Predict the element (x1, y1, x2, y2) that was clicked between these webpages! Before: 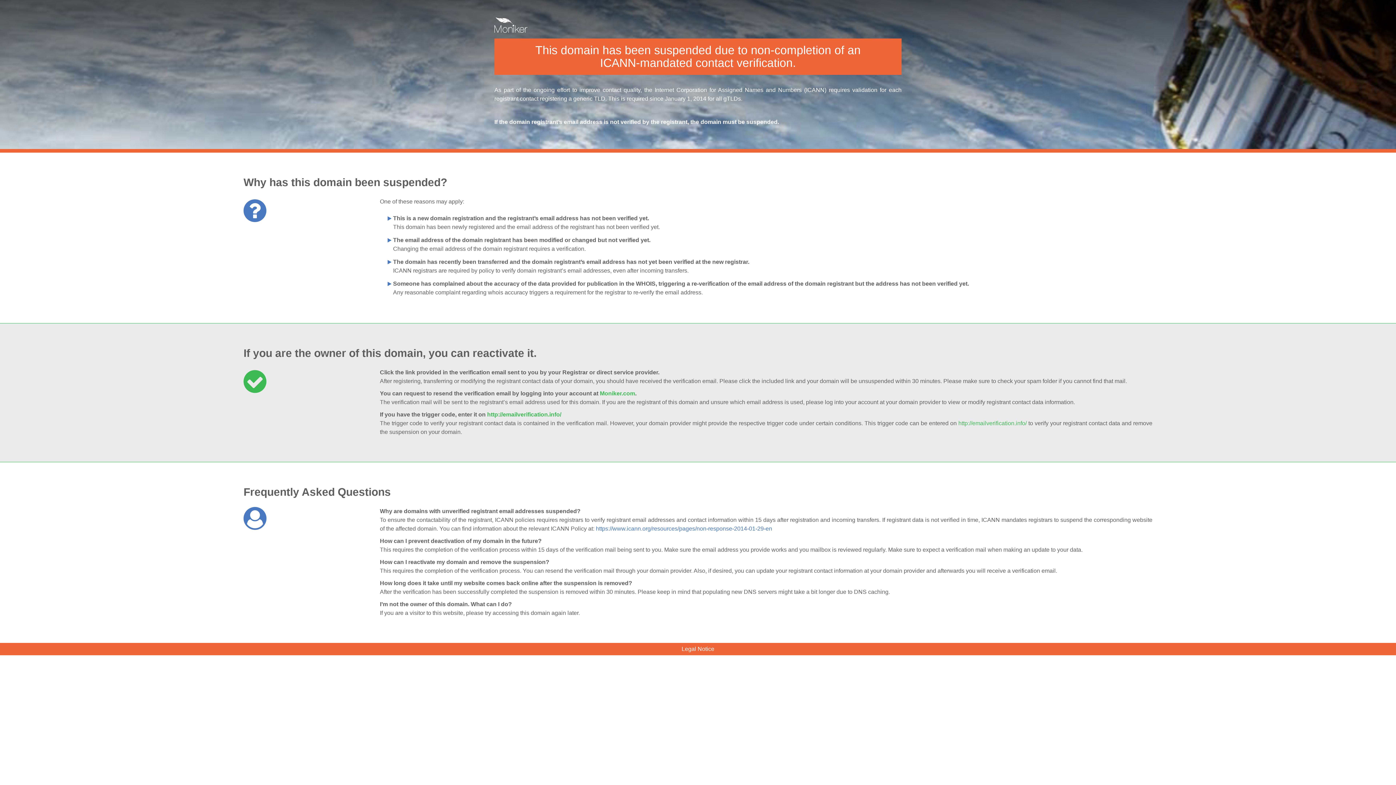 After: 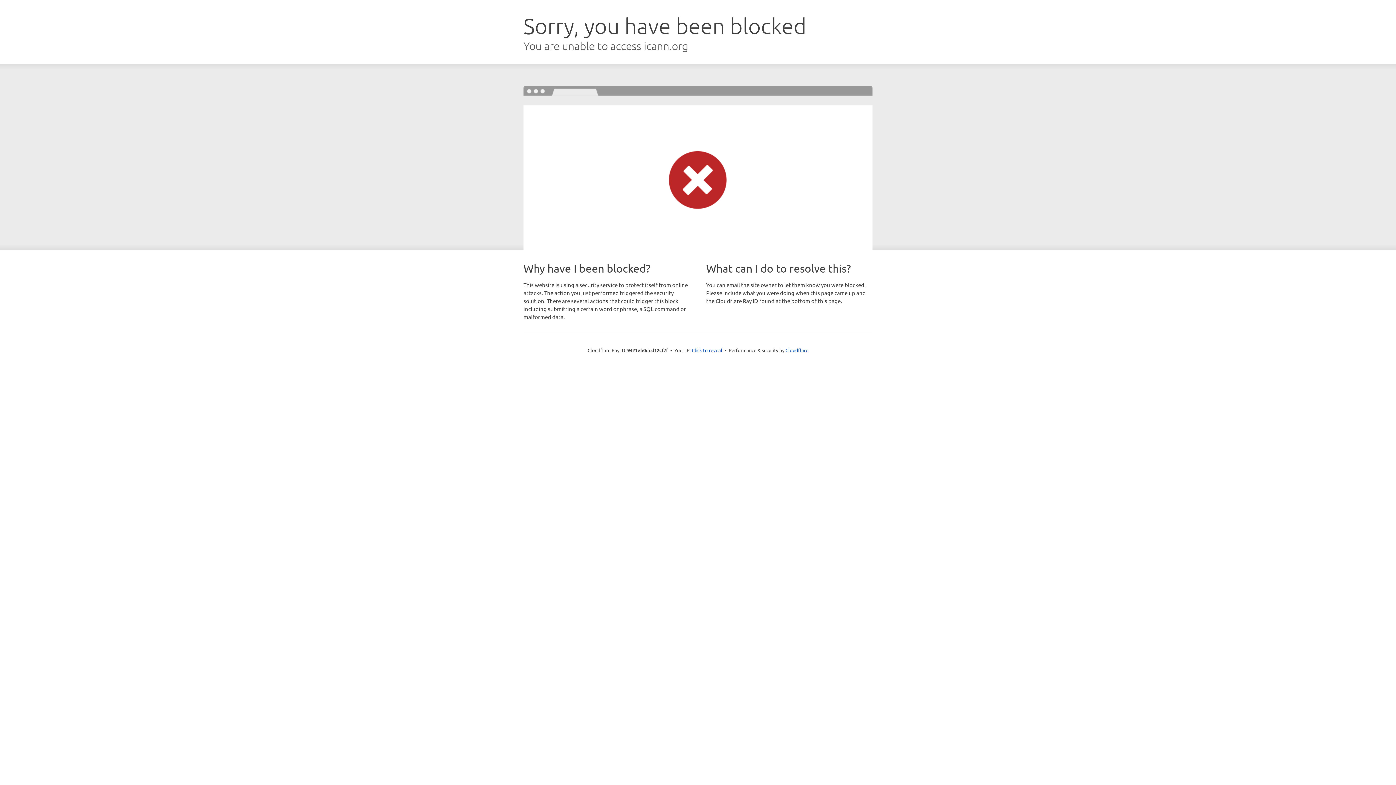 Action: label: https://www.icann.org/resources/pages/non-response-2014-01-29-en bbox: (595, 525, 772, 532)